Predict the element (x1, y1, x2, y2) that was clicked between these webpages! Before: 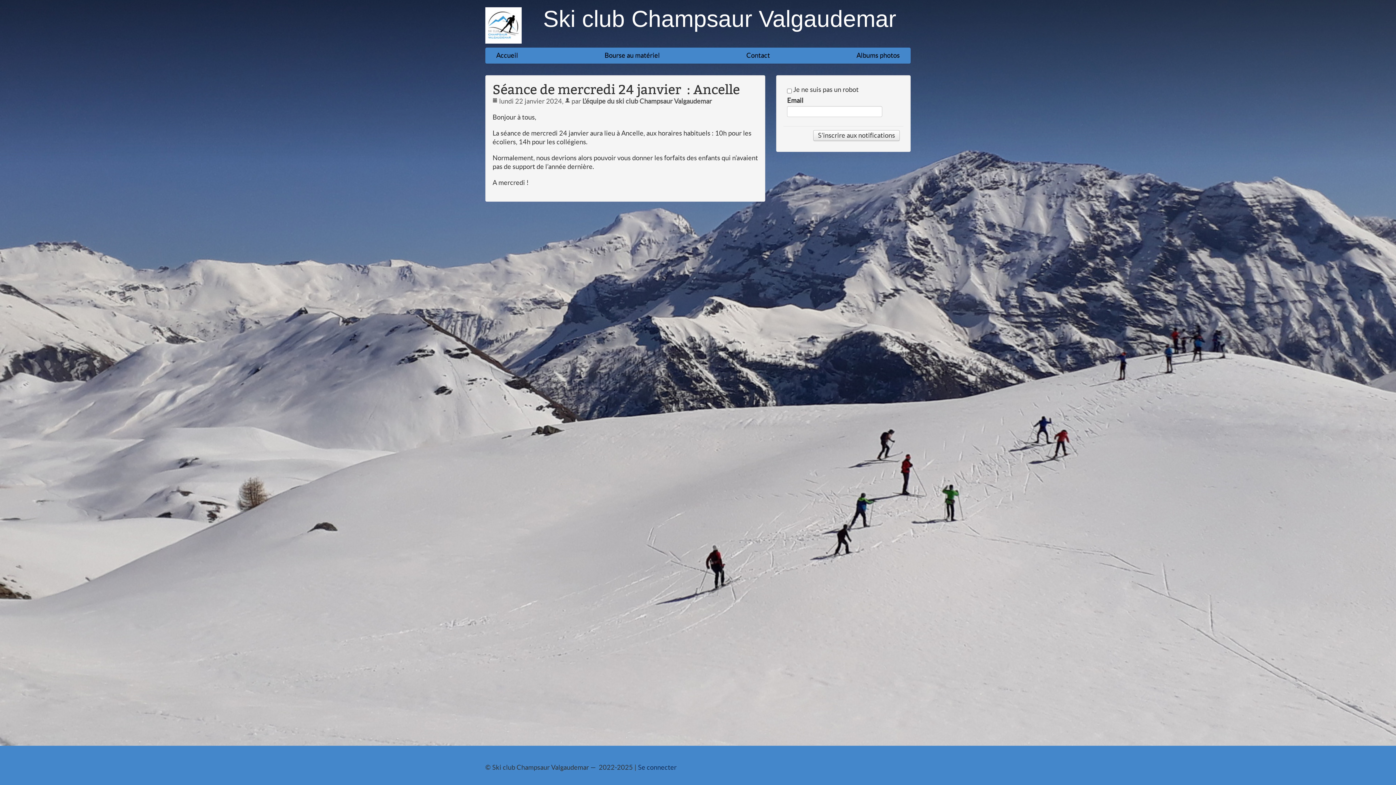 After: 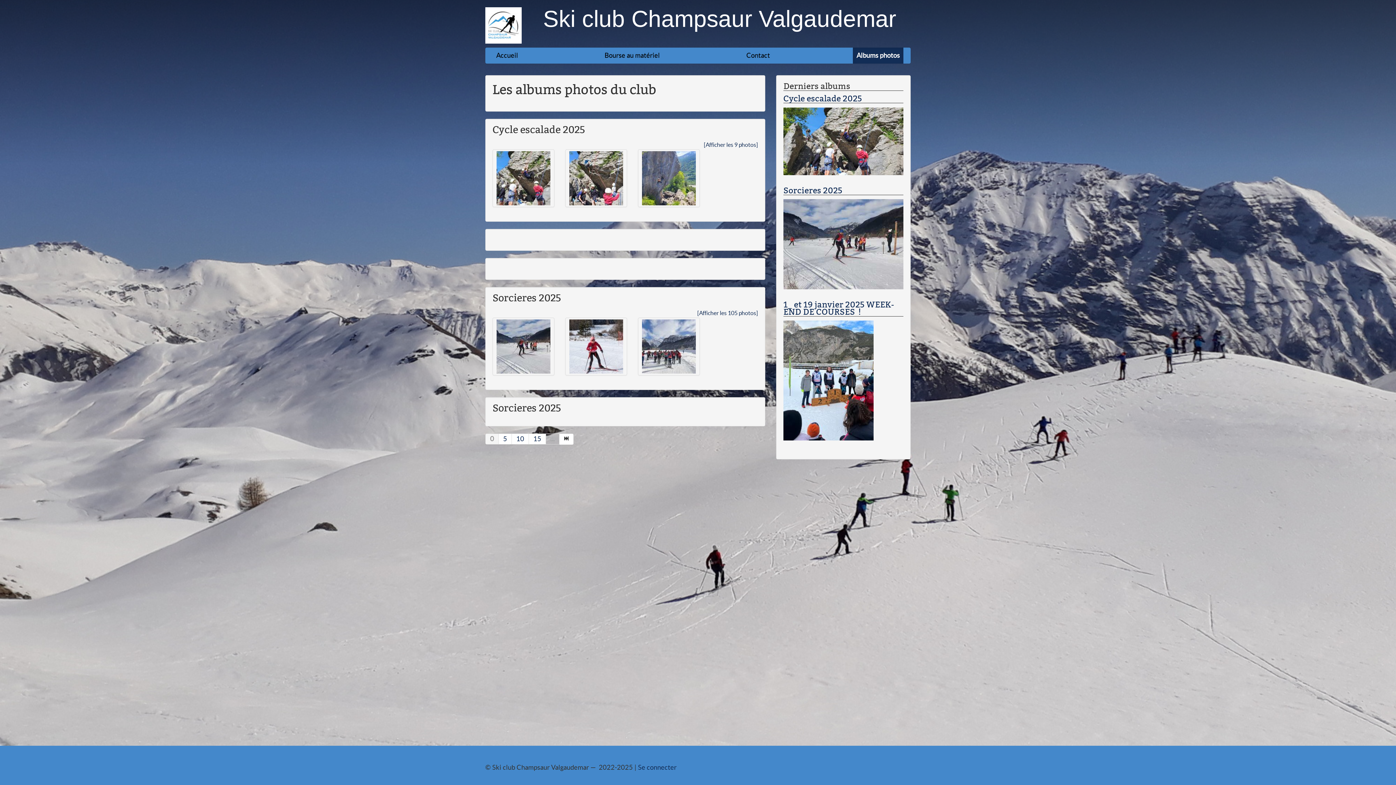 Action: bbox: (853, 47, 903, 63) label: Albums photos